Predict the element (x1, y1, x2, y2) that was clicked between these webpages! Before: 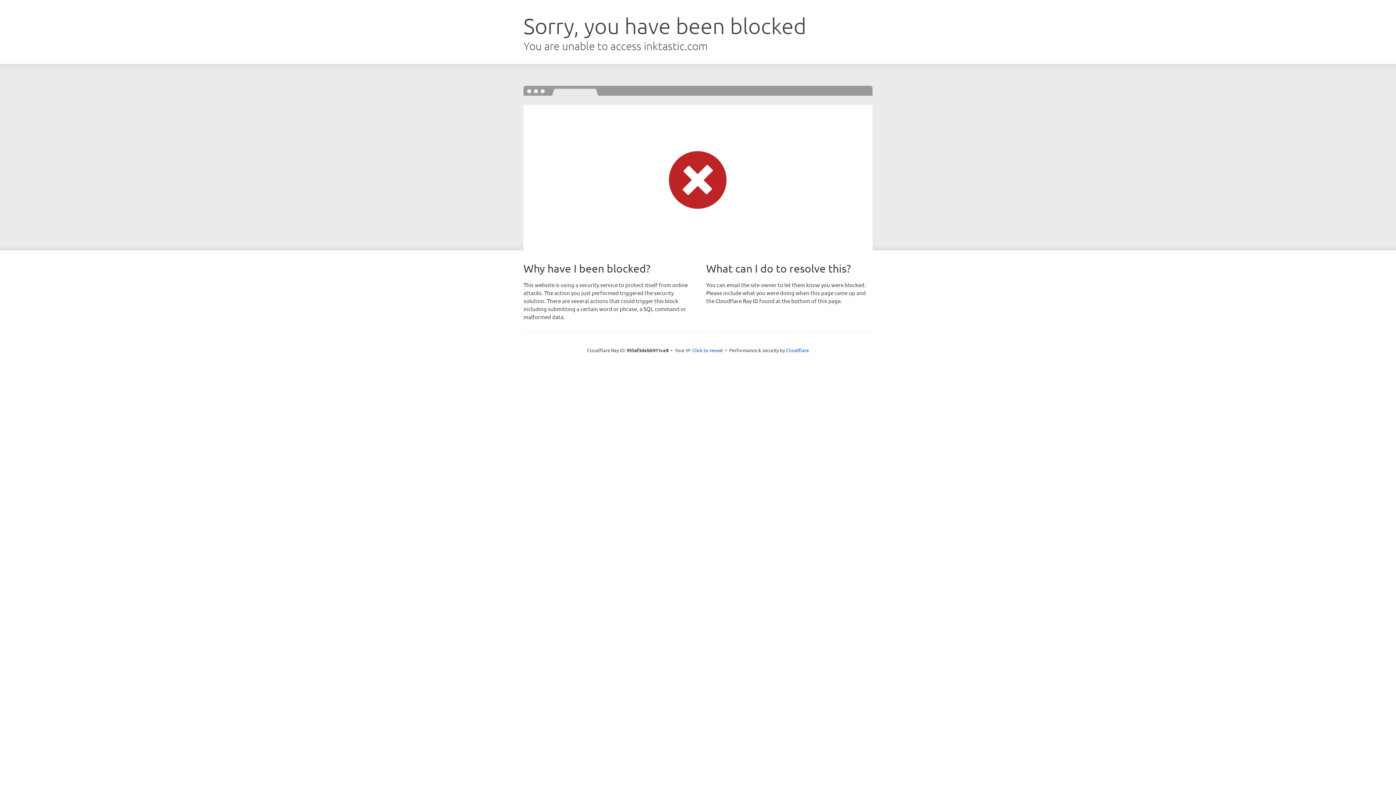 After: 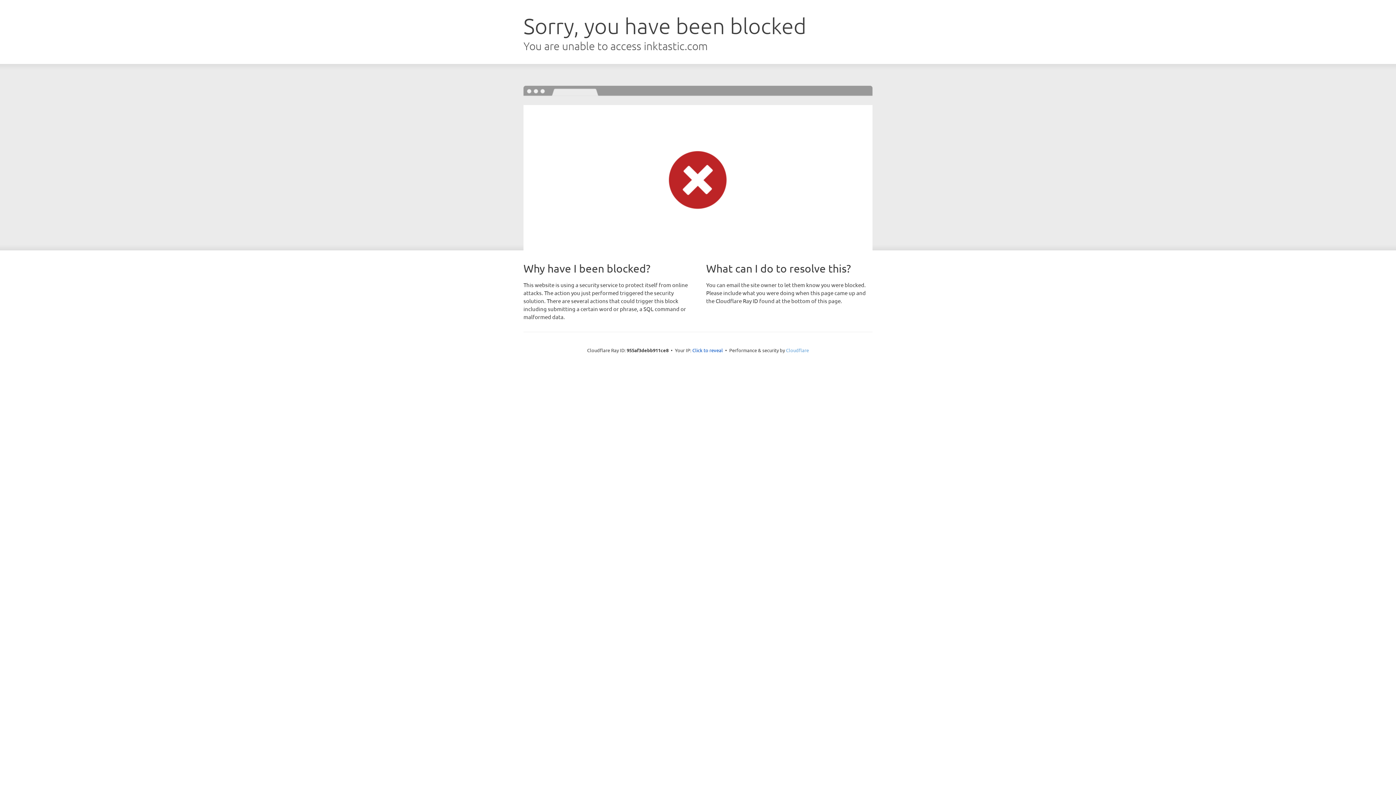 Action: bbox: (786, 347, 809, 353) label: Cloudflare